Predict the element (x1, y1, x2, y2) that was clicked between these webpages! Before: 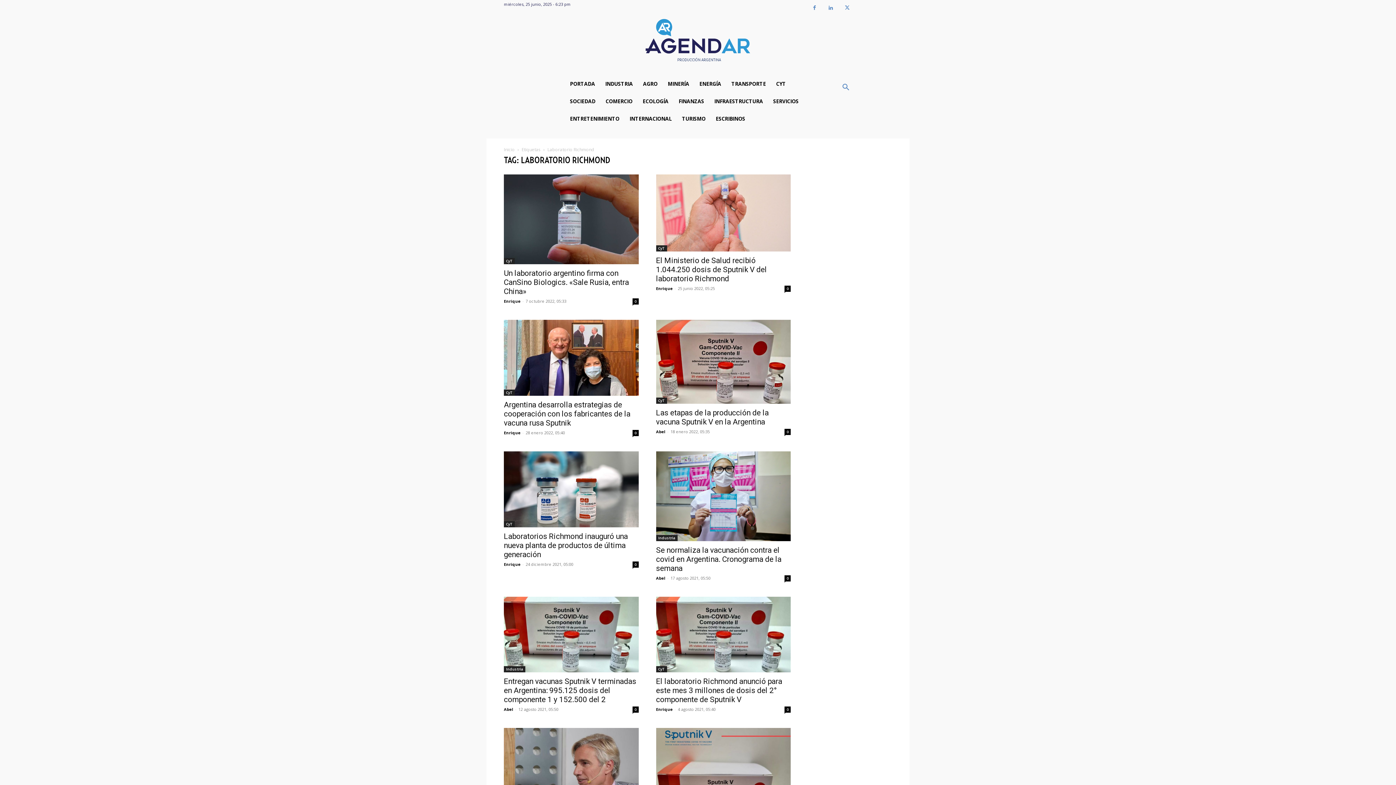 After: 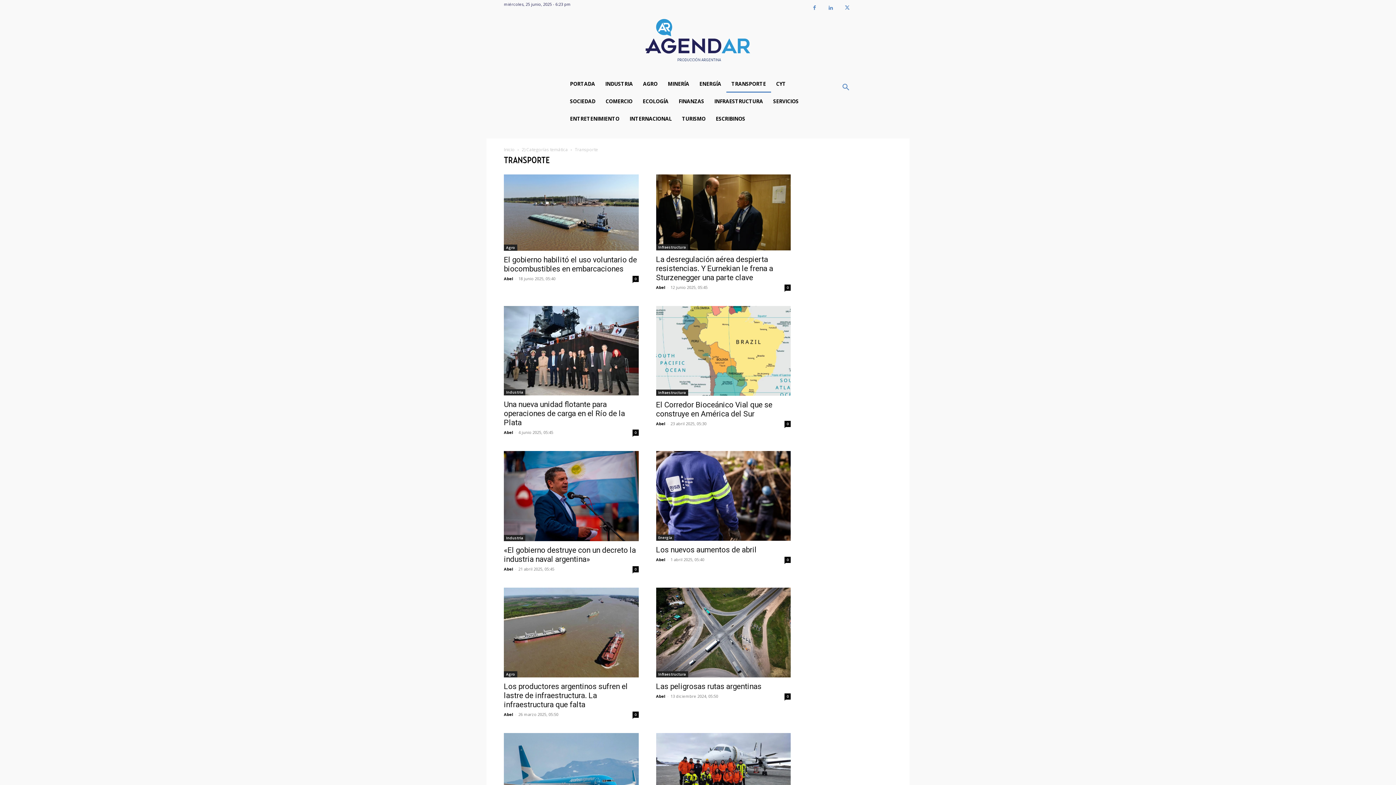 Action: label: TRANSPORTE bbox: (726, 75, 771, 92)